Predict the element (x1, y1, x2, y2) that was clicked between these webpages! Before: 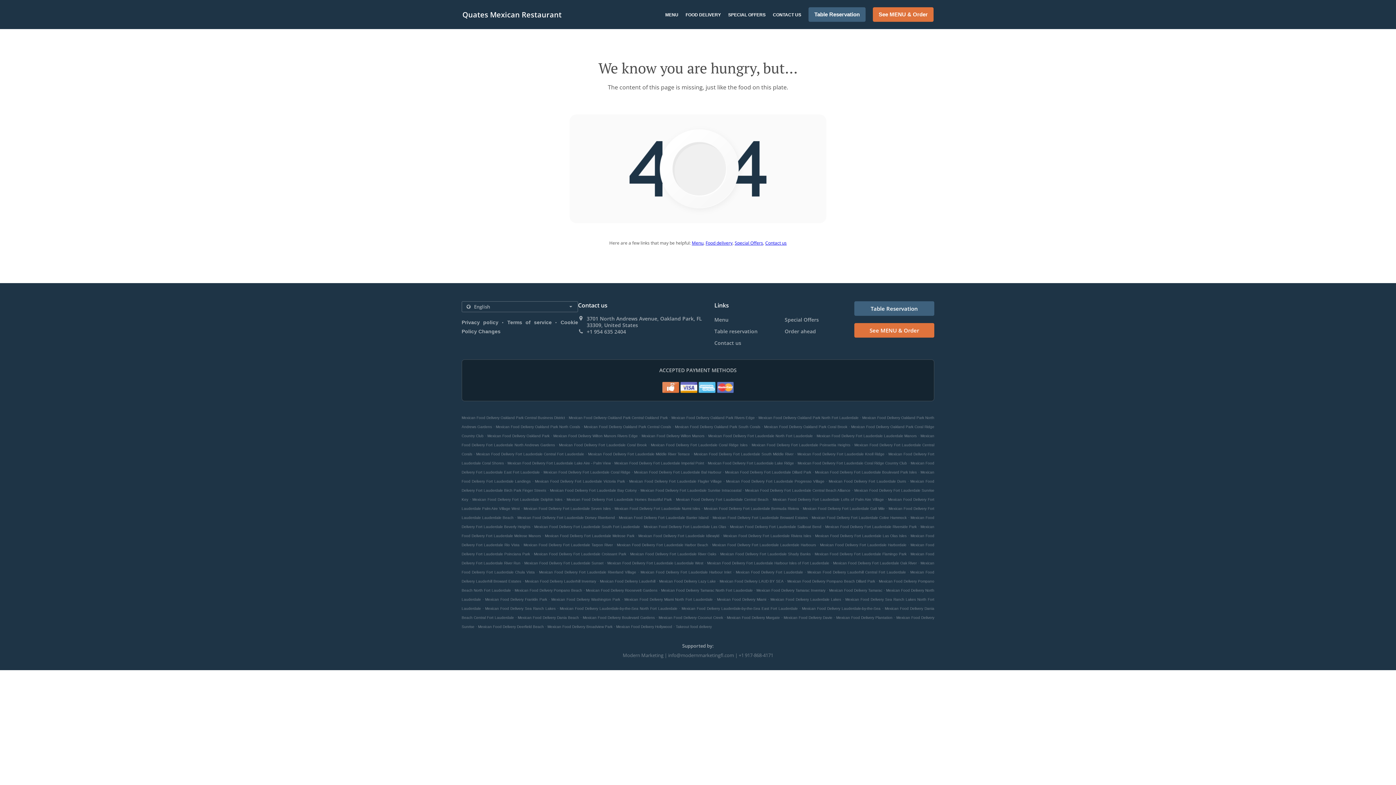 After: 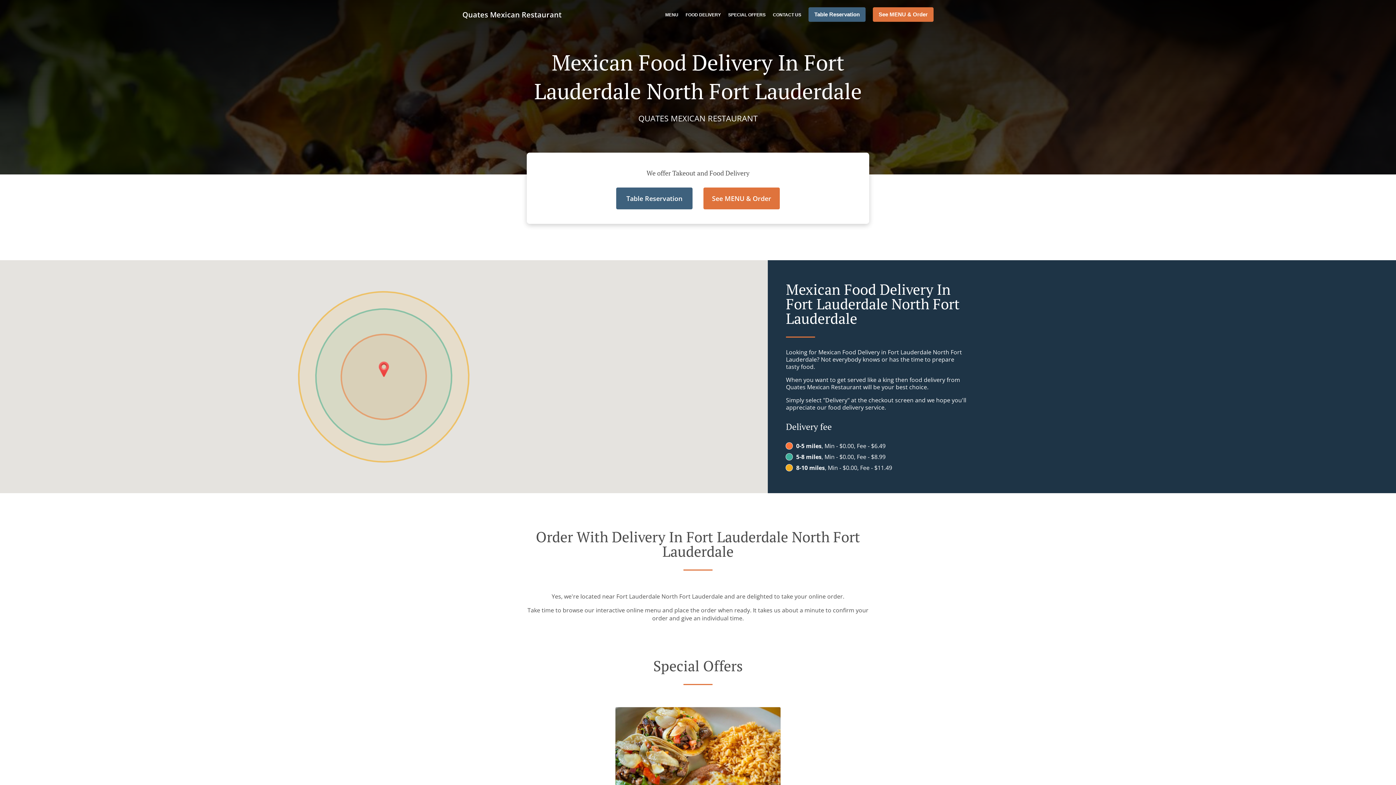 Action: label: Mexican Food Delivery Fort Lauderdale North Fort Lauderdale bbox: (708, 434, 813, 438)